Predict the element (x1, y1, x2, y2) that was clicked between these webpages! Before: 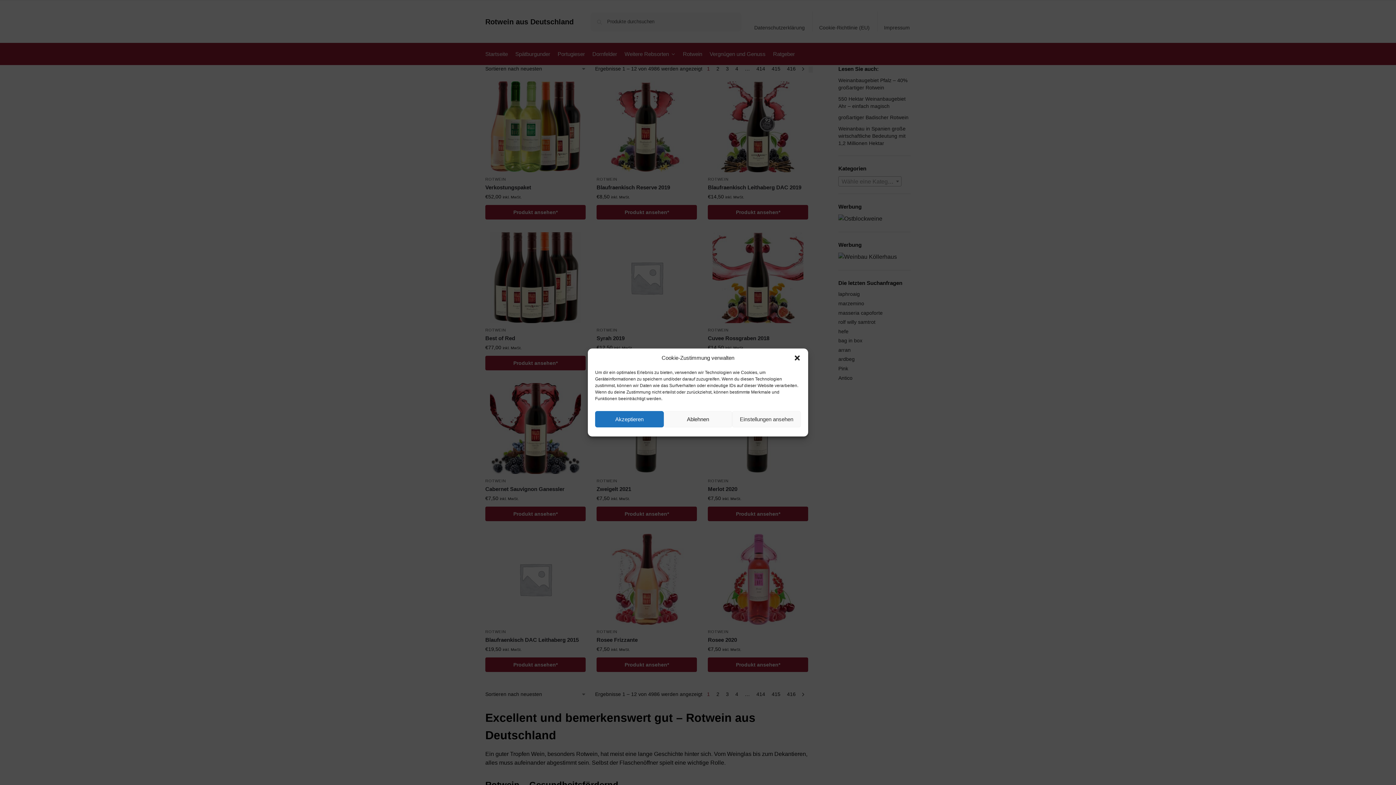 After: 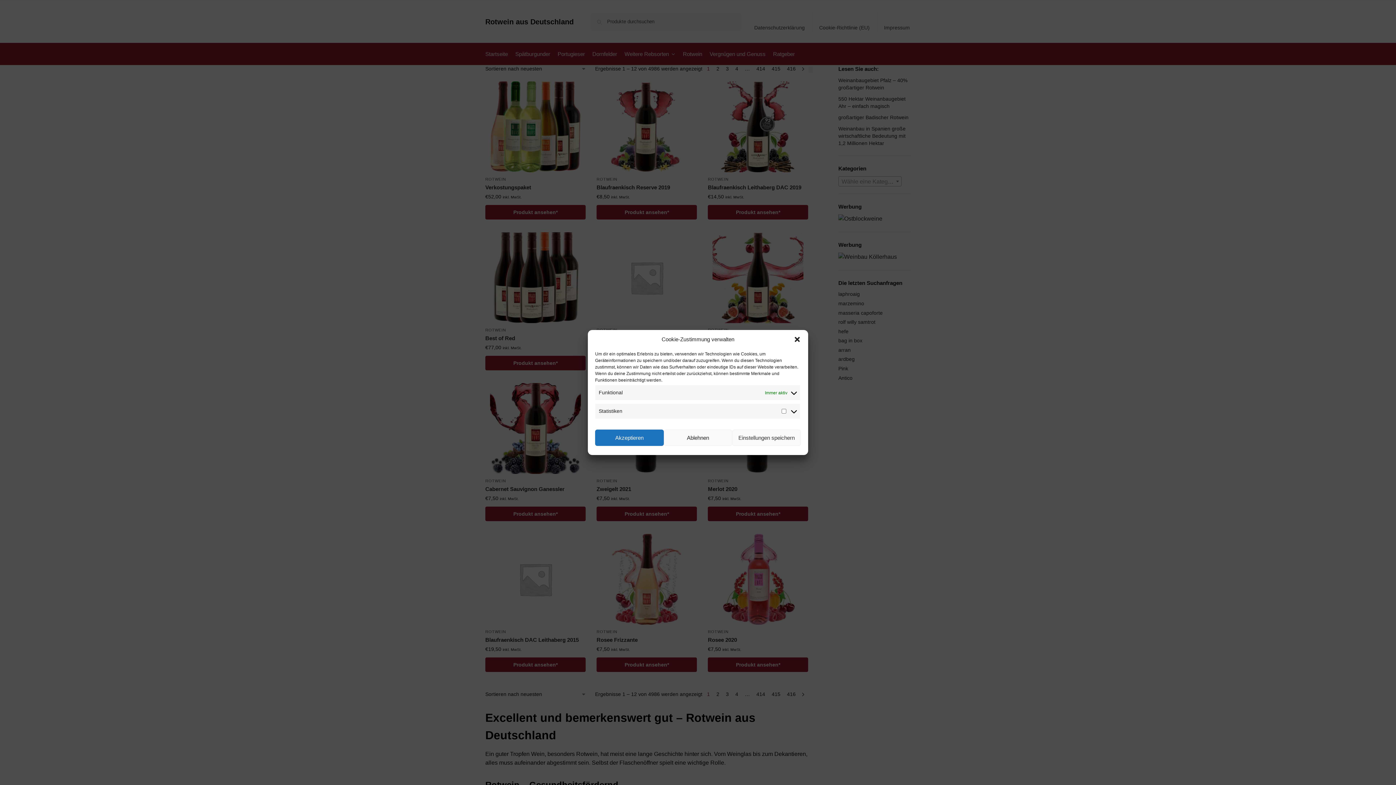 Action: label: Einstellungen ansehen bbox: (732, 411, 801, 427)